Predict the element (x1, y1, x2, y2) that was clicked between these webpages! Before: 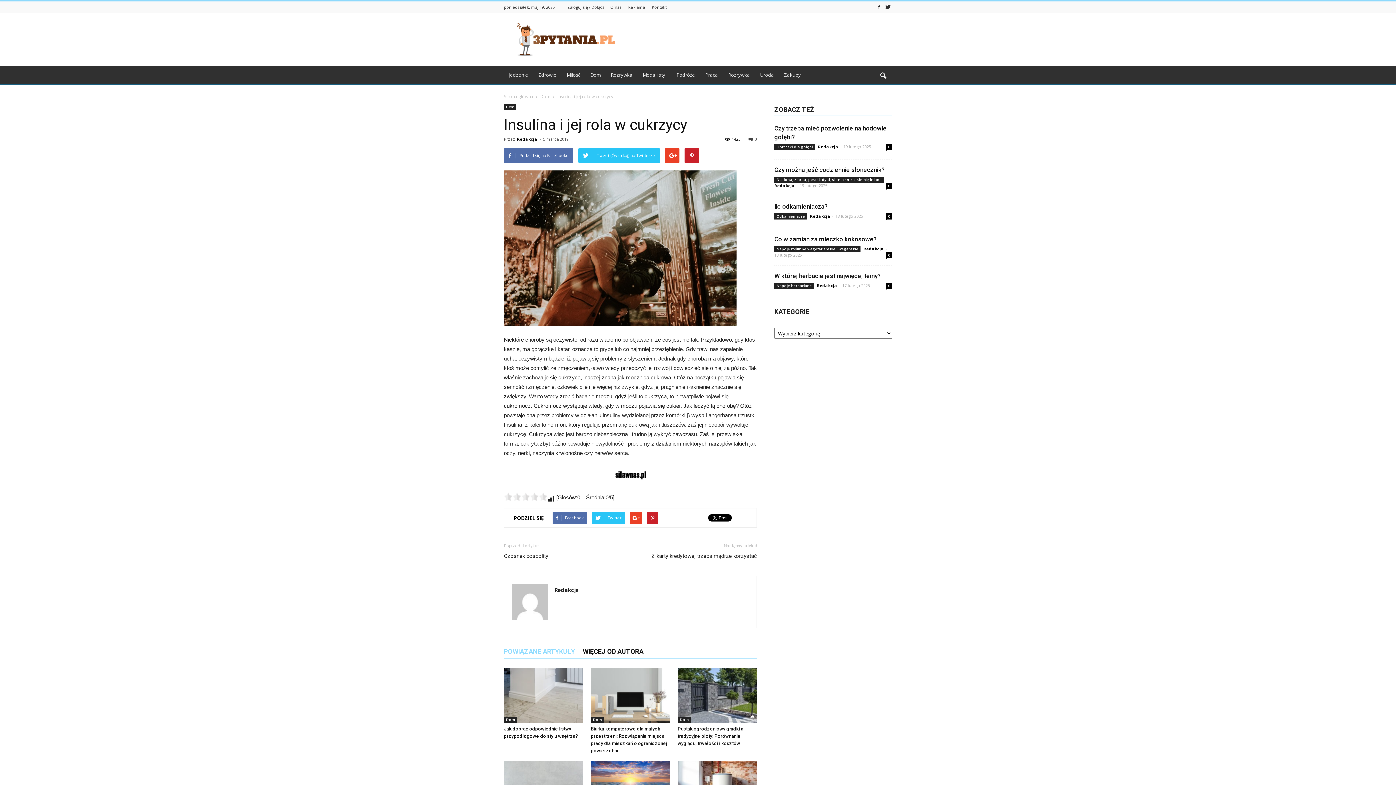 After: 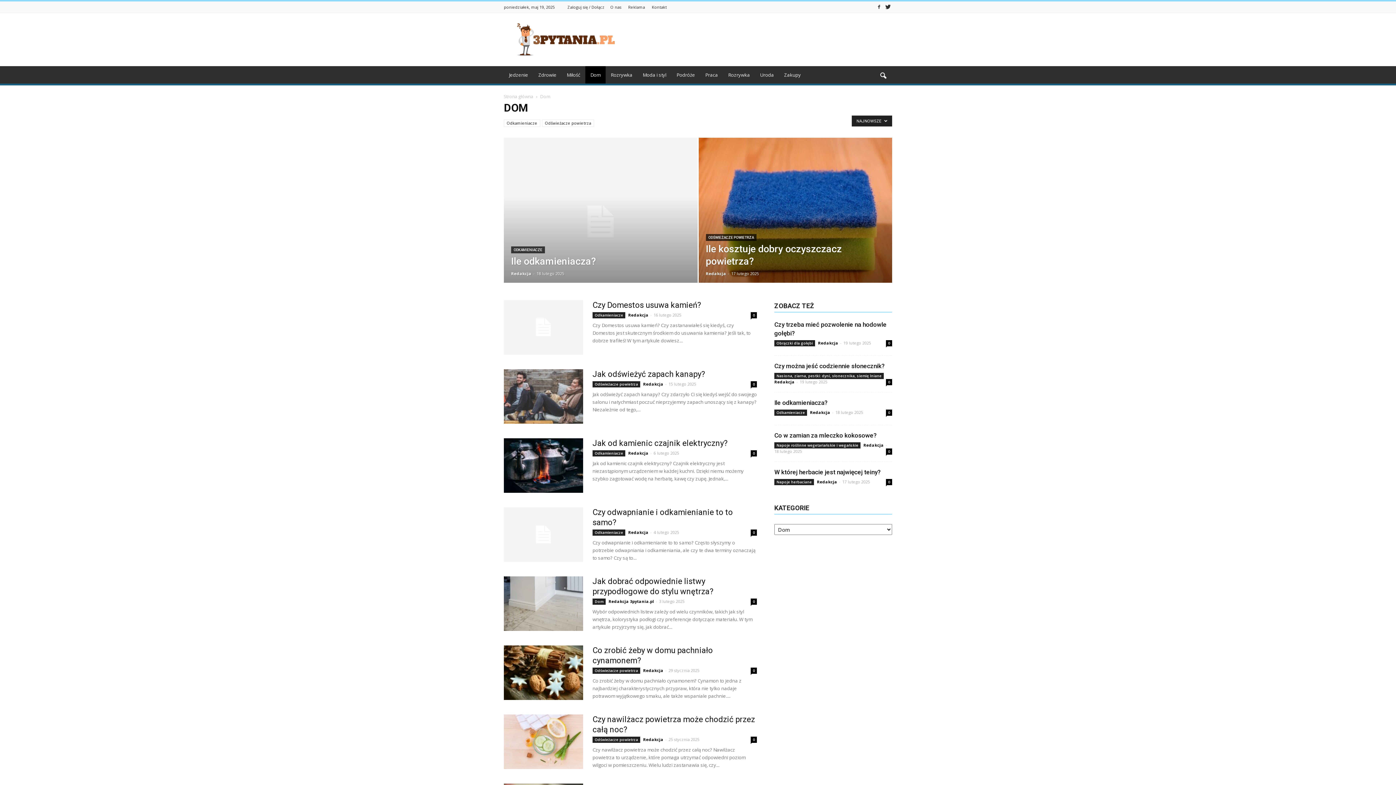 Action: bbox: (504, 104, 516, 110) label: Dom